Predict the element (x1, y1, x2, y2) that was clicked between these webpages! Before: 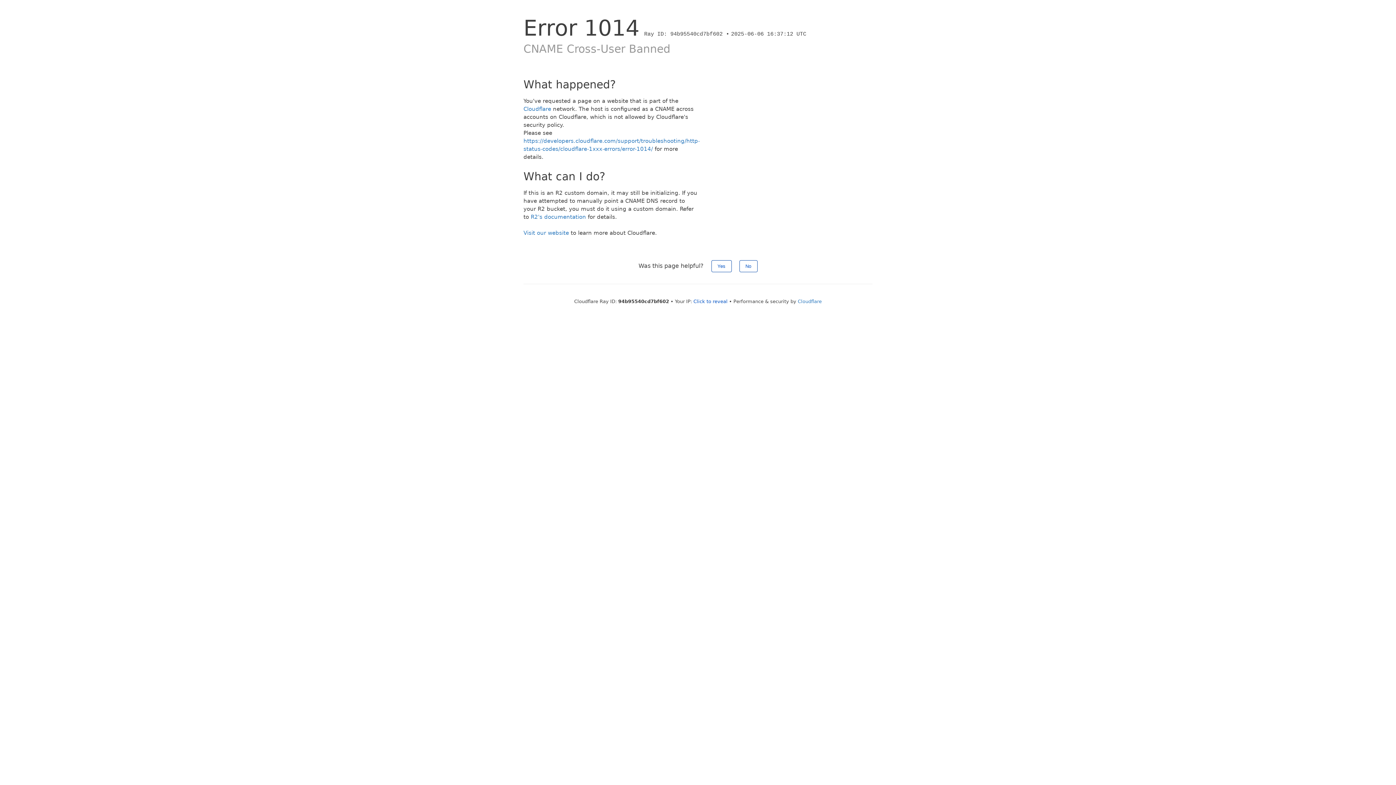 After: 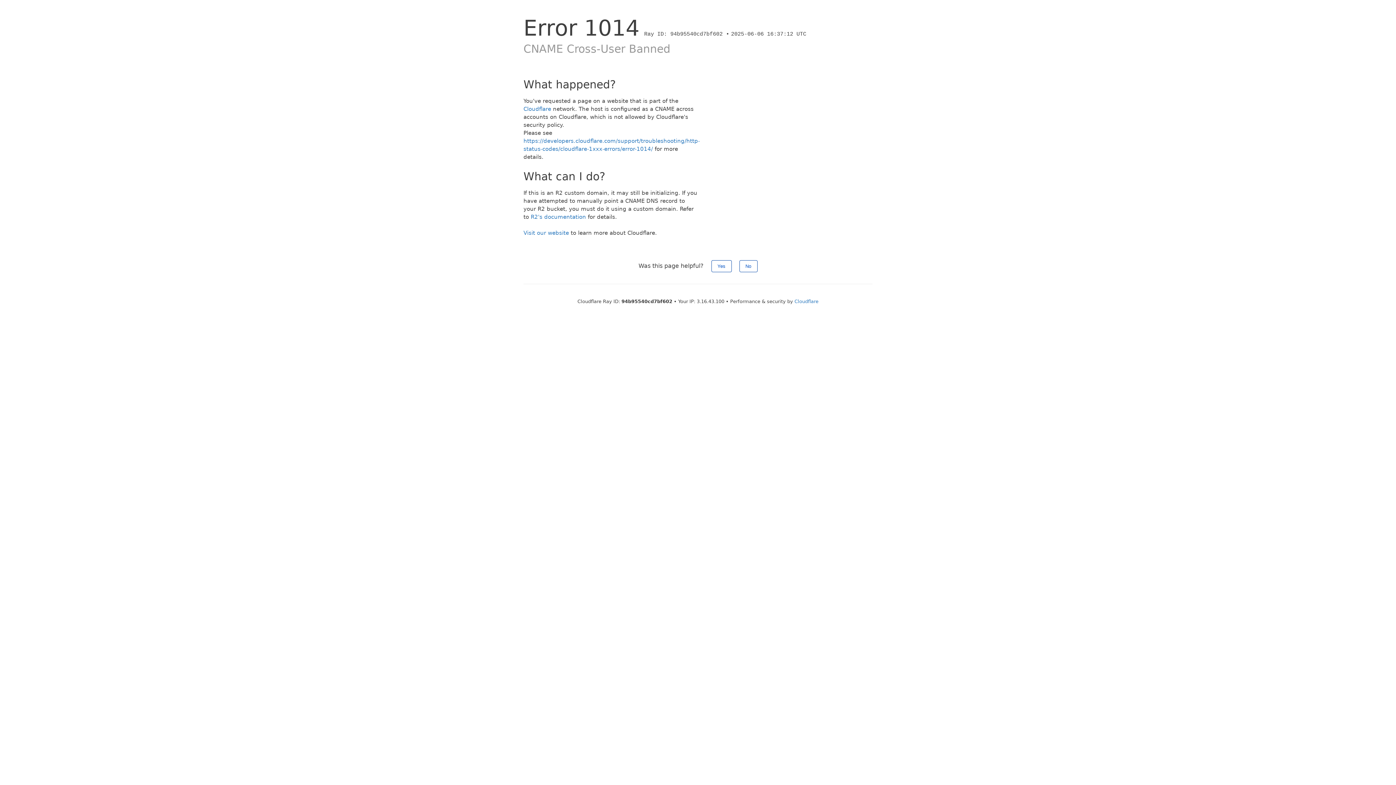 Action: label: Click to reveal bbox: (693, 298, 727, 304)